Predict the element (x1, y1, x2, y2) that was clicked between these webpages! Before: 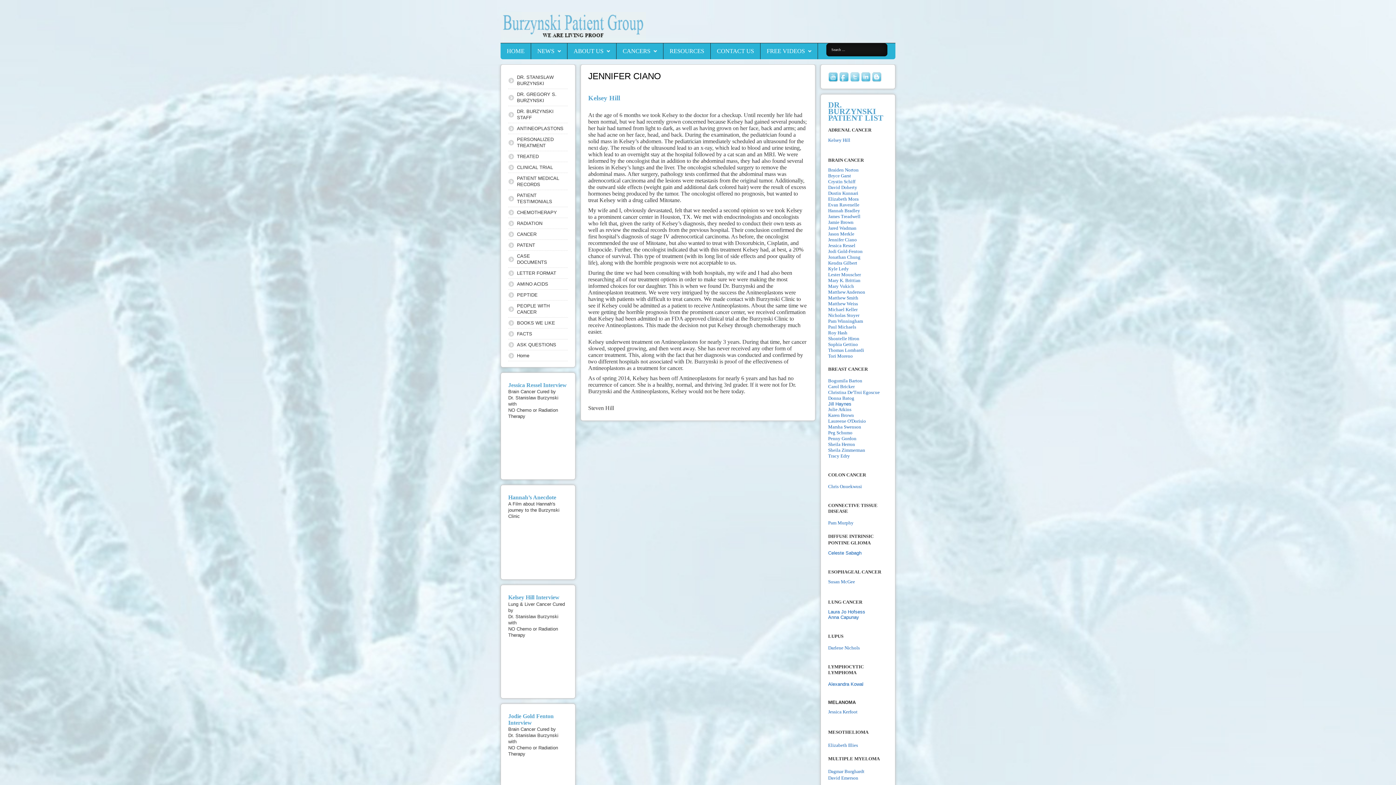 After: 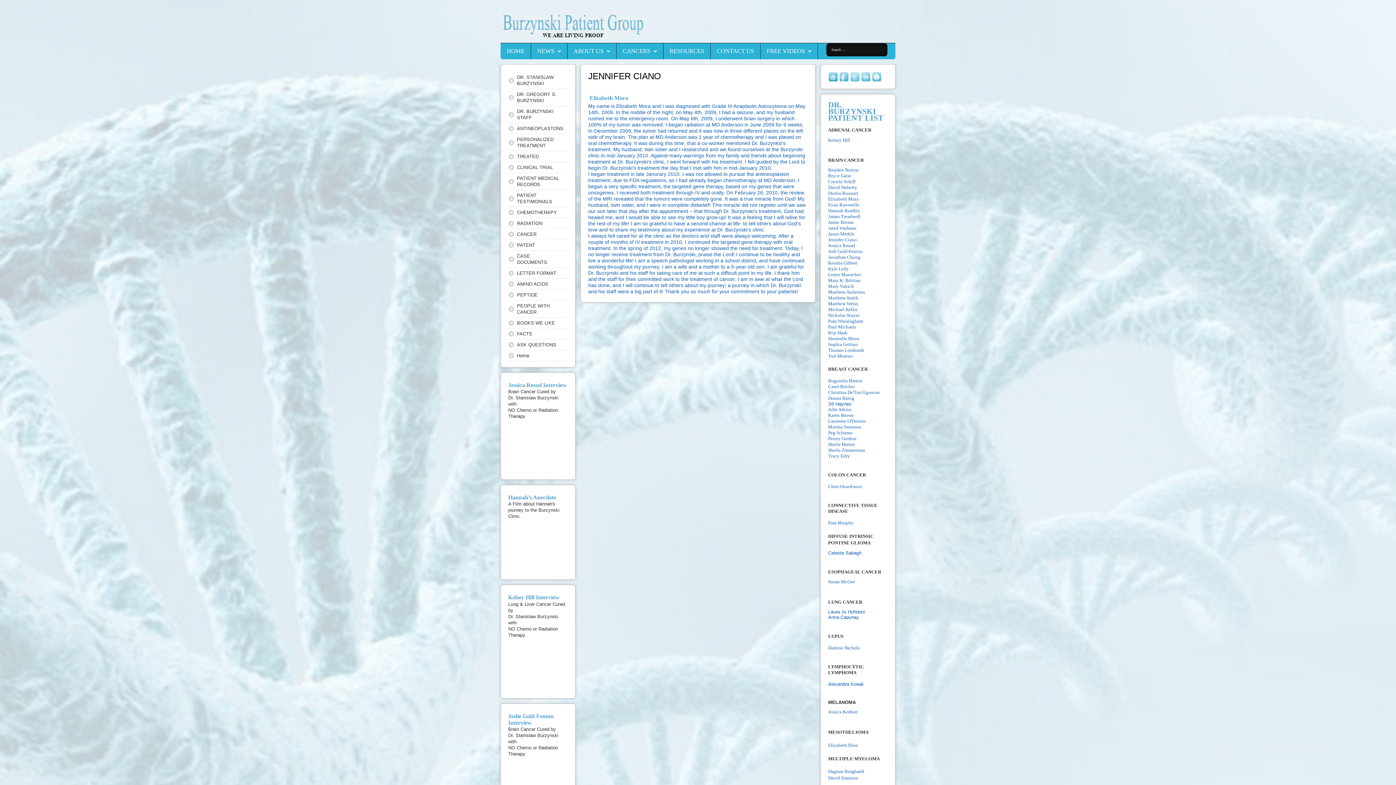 Action: bbox: (828, 196, 858, 201) label: Elizabeth Mora